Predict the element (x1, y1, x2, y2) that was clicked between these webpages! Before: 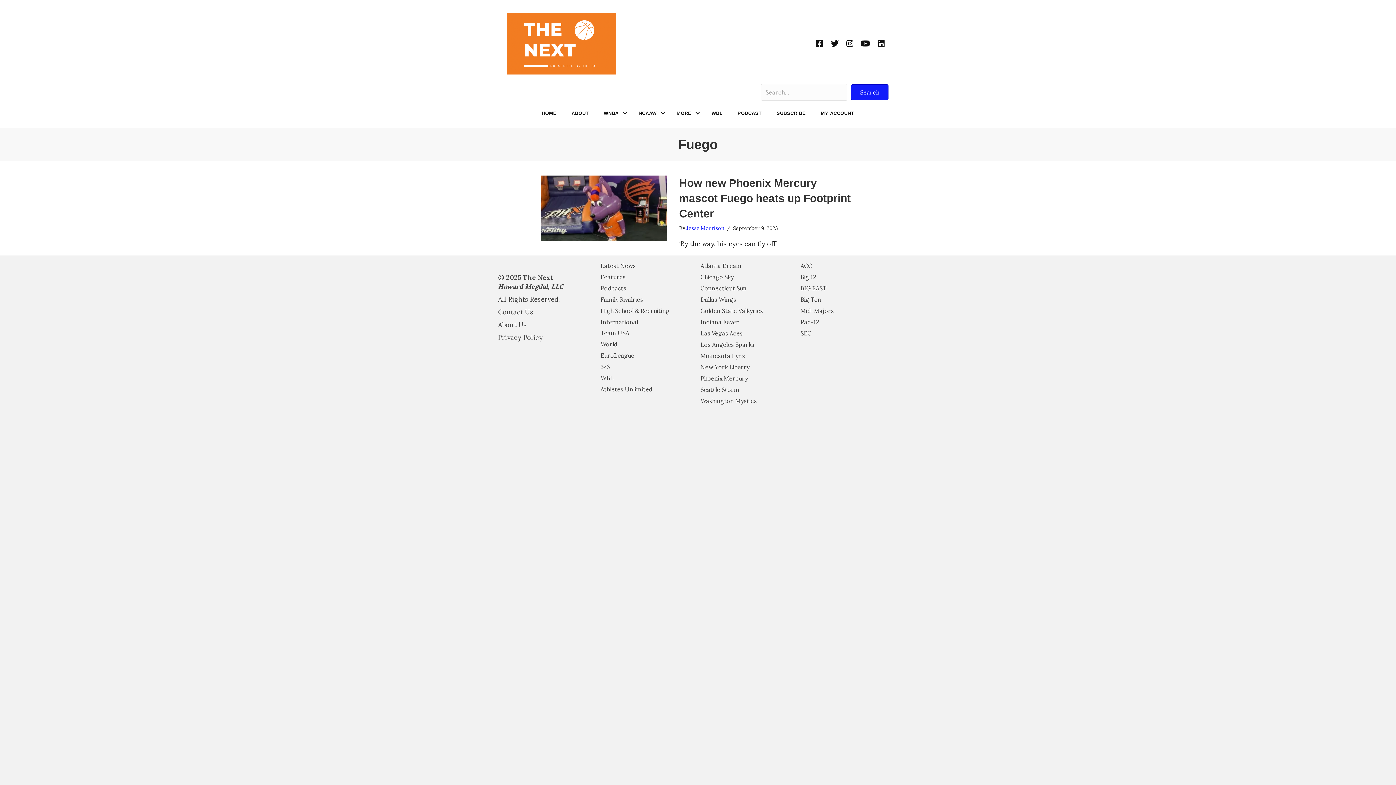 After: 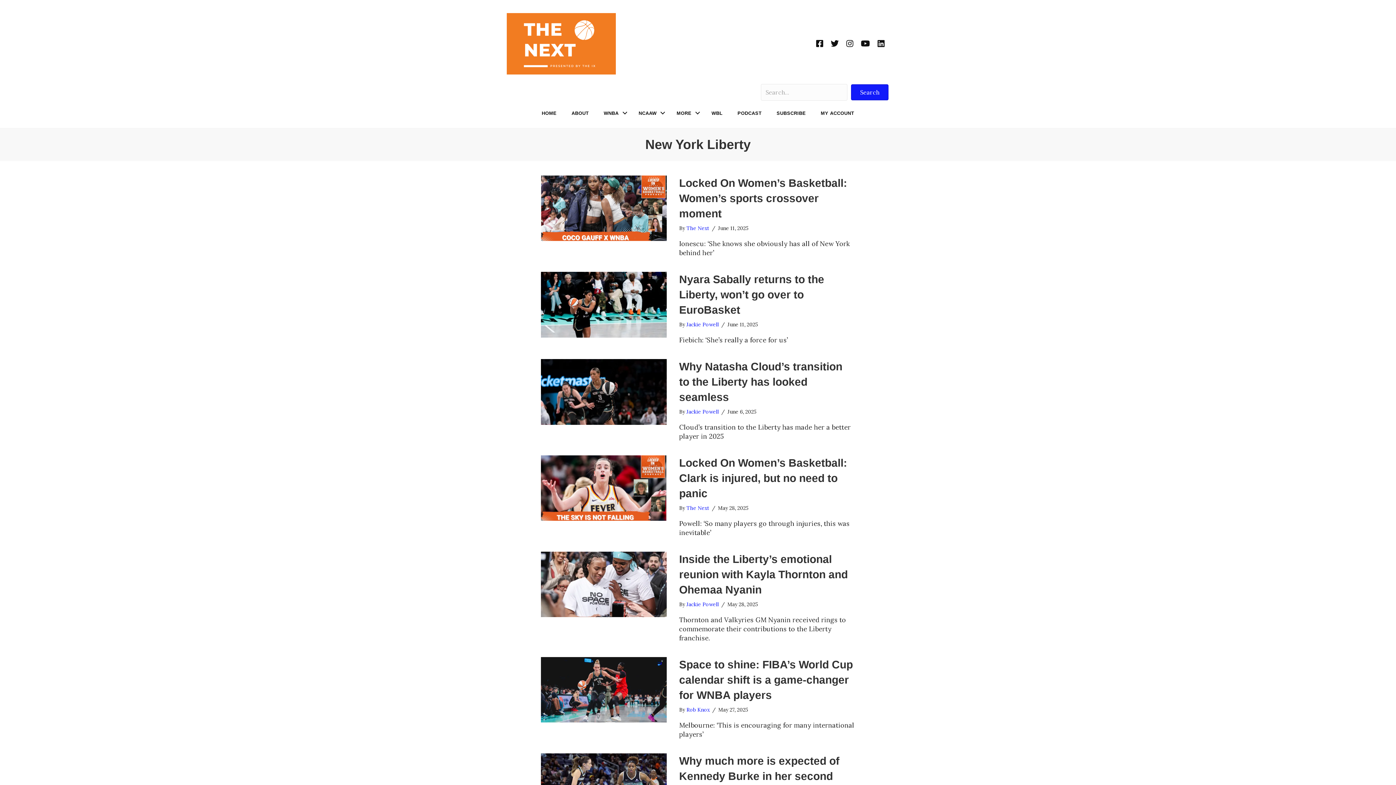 Action: label: New York Liberty bbox: (698, 361, 798, 372)